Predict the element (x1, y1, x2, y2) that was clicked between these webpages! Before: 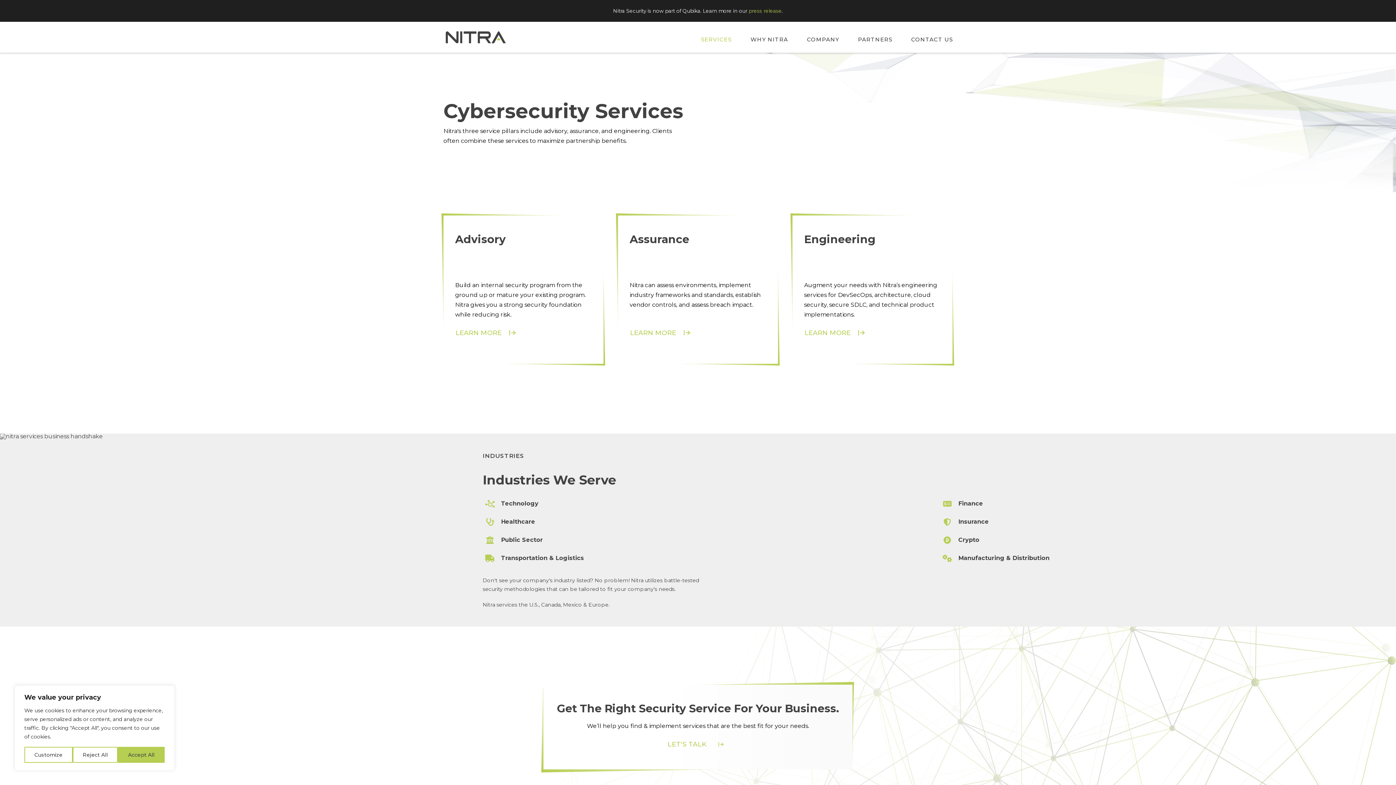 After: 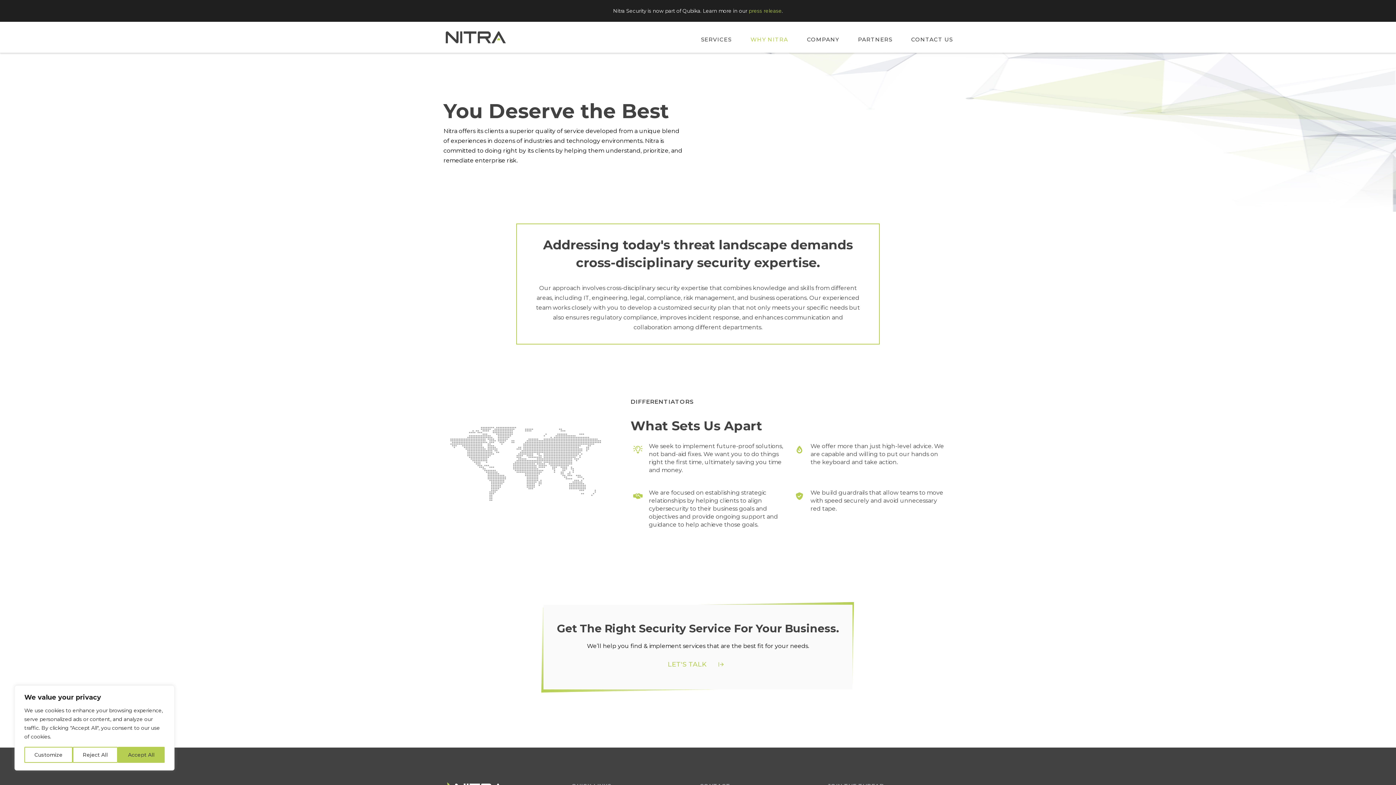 Action: label: WHY NITRA bbox: (731, 30, 787, 44)